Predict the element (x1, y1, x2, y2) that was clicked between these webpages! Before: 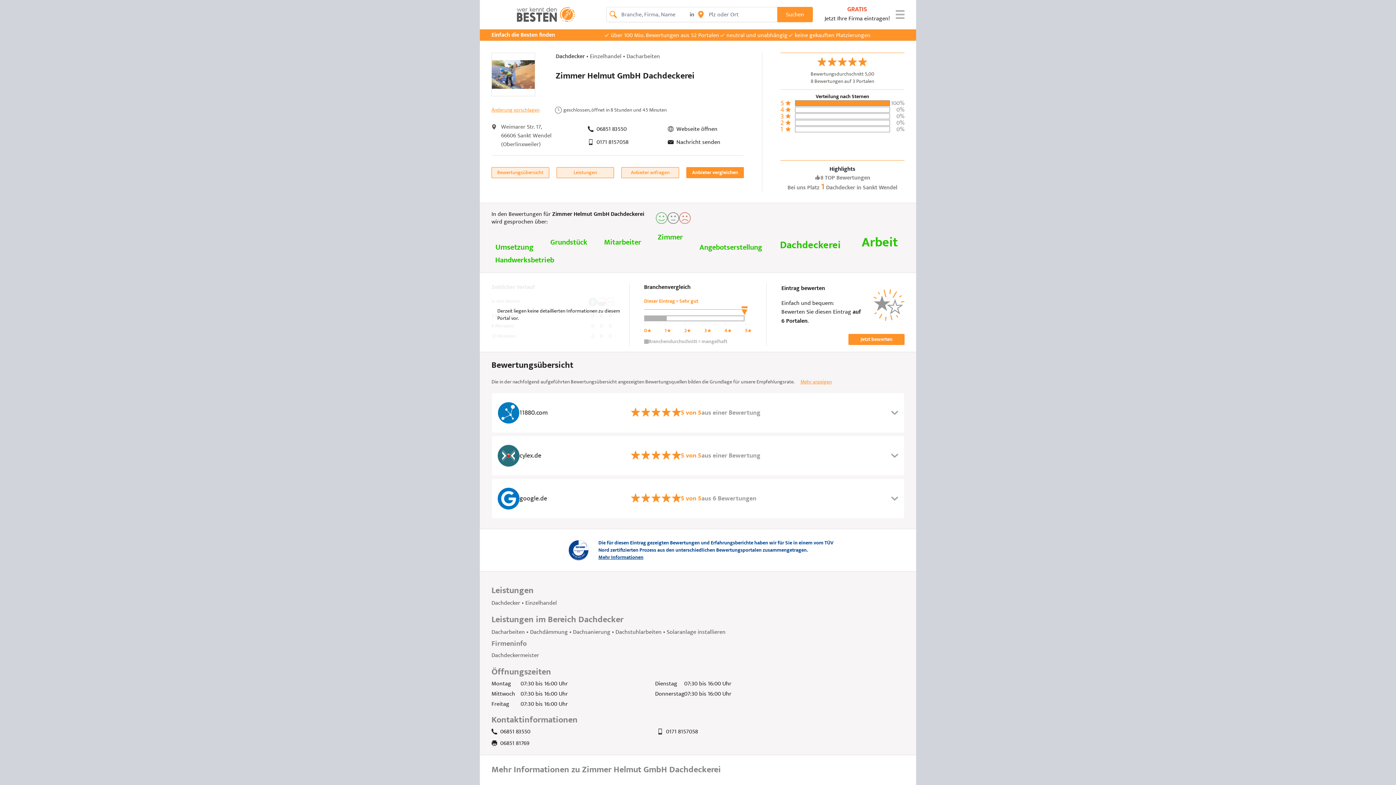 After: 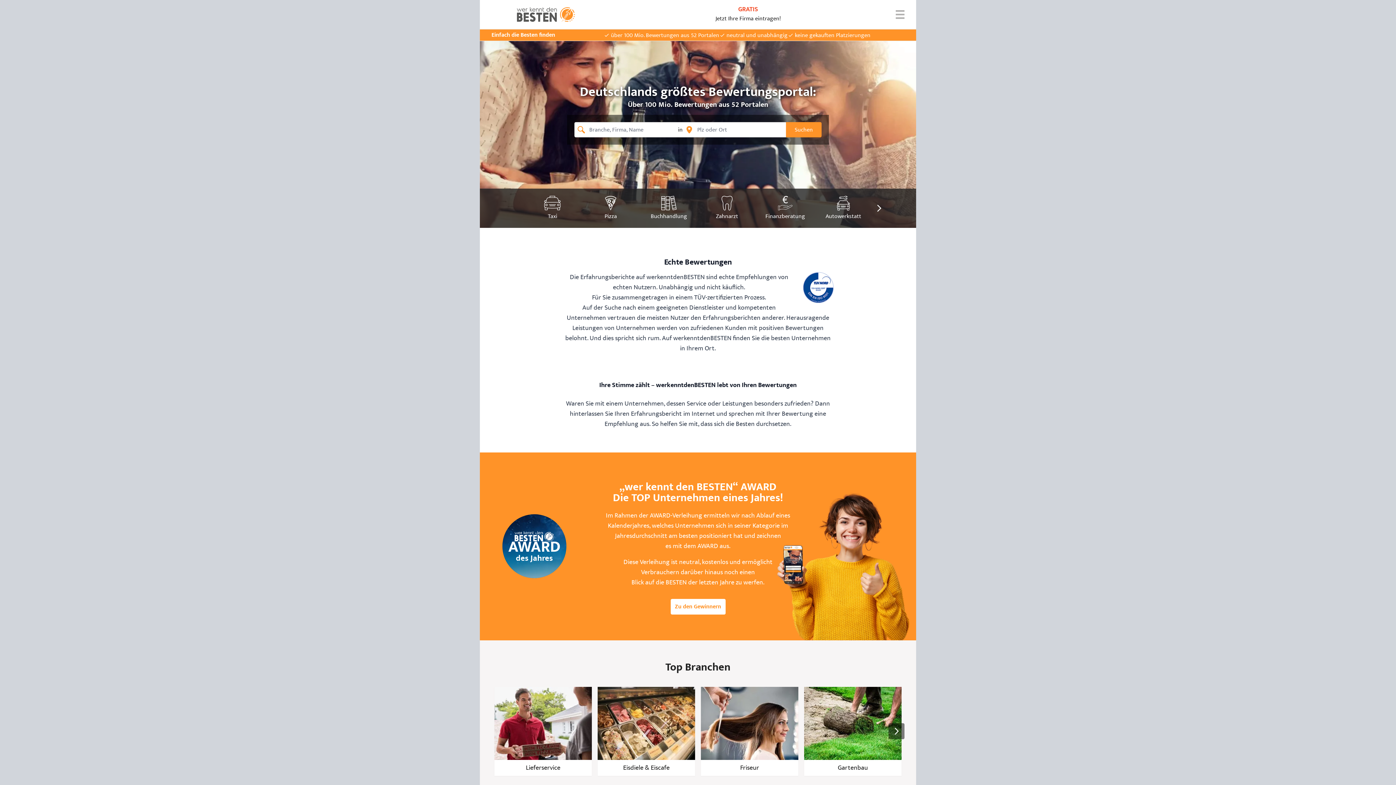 Action: bbox: (491, 0, 600, 29)